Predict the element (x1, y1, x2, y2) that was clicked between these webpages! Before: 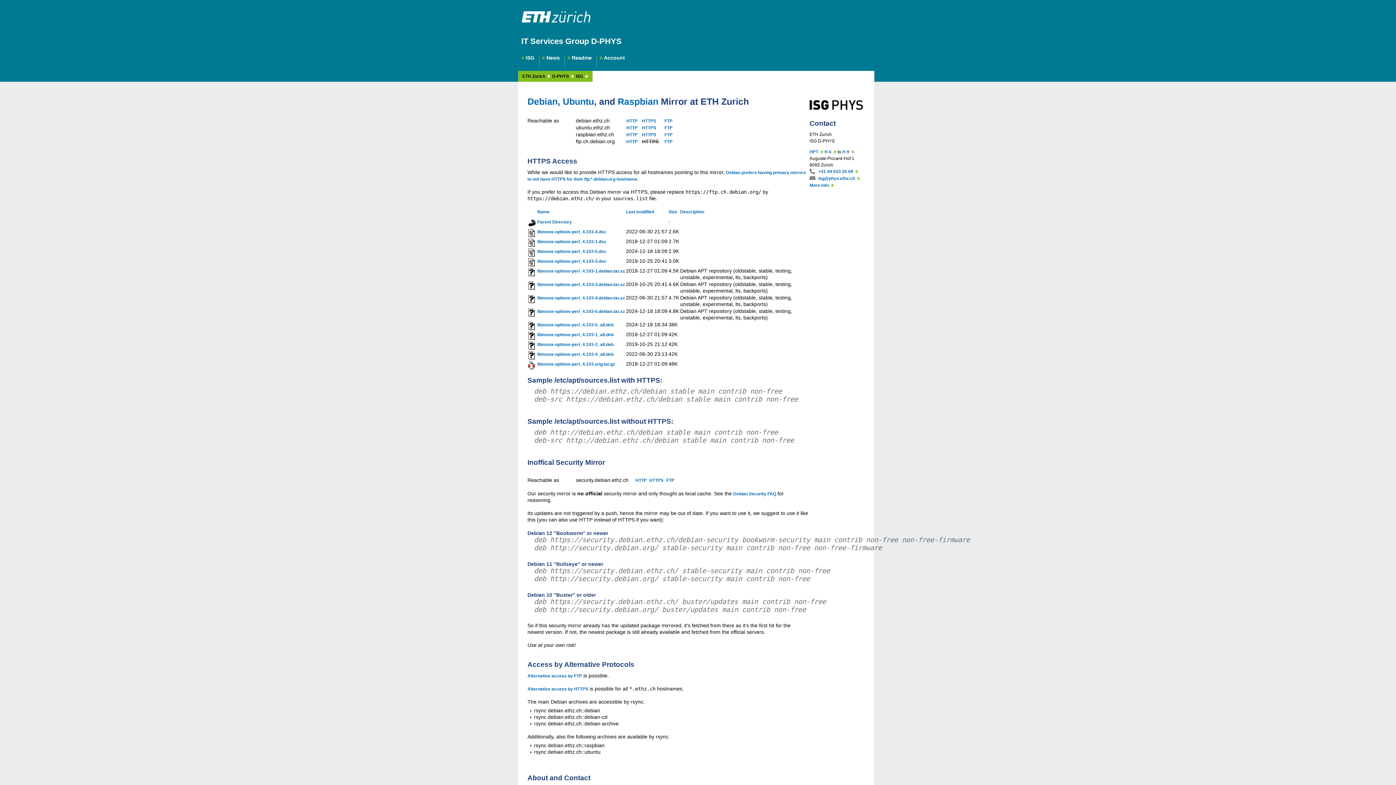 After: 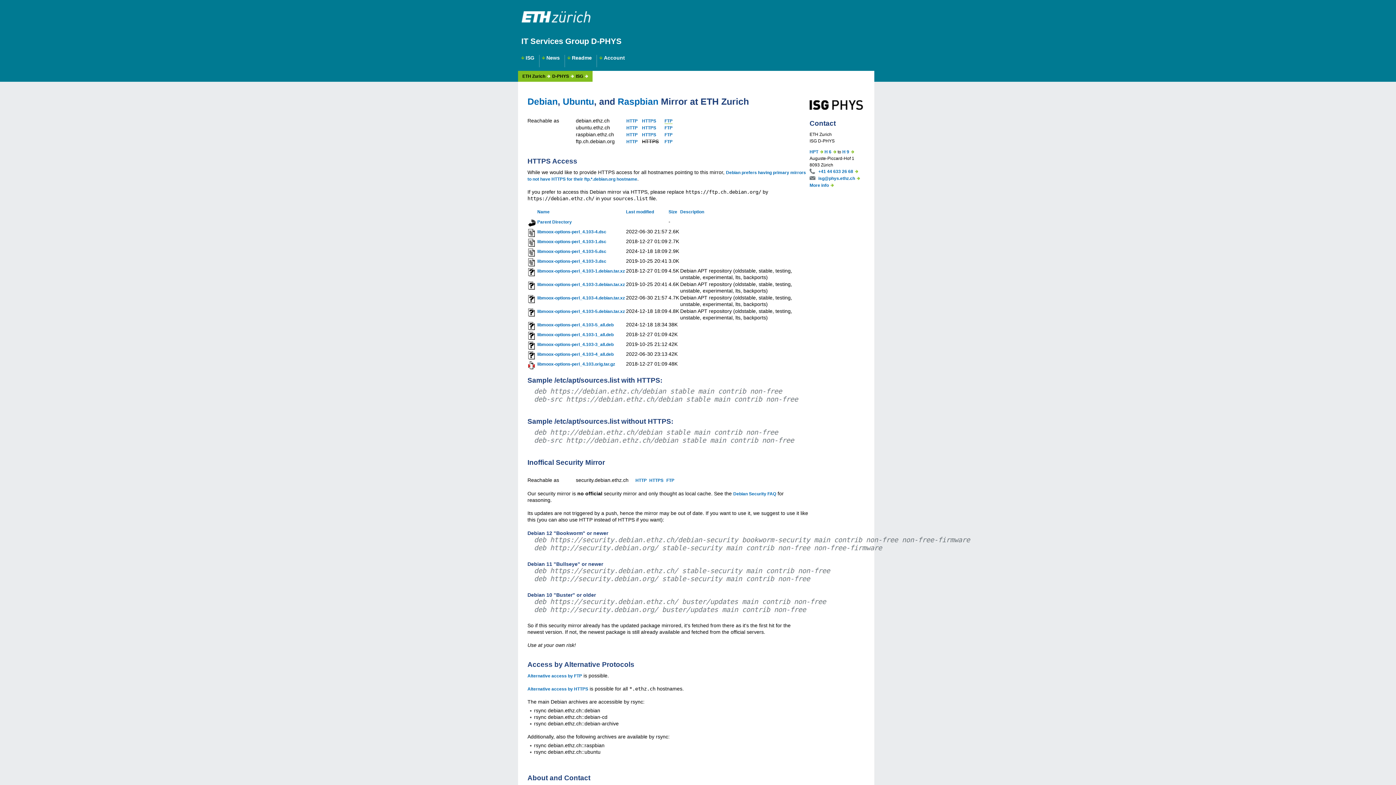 Action: label: FTP bbox: (664, 118, 672, 123)